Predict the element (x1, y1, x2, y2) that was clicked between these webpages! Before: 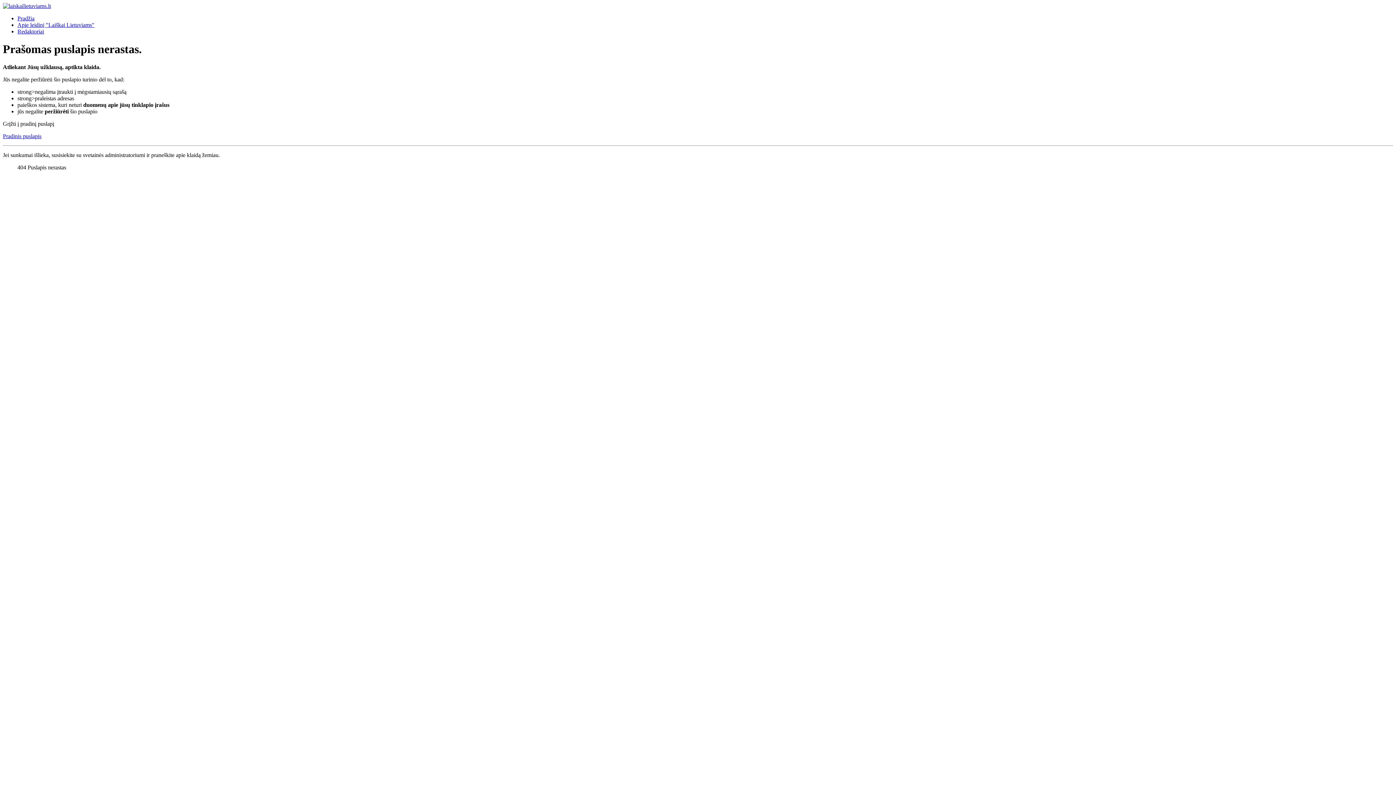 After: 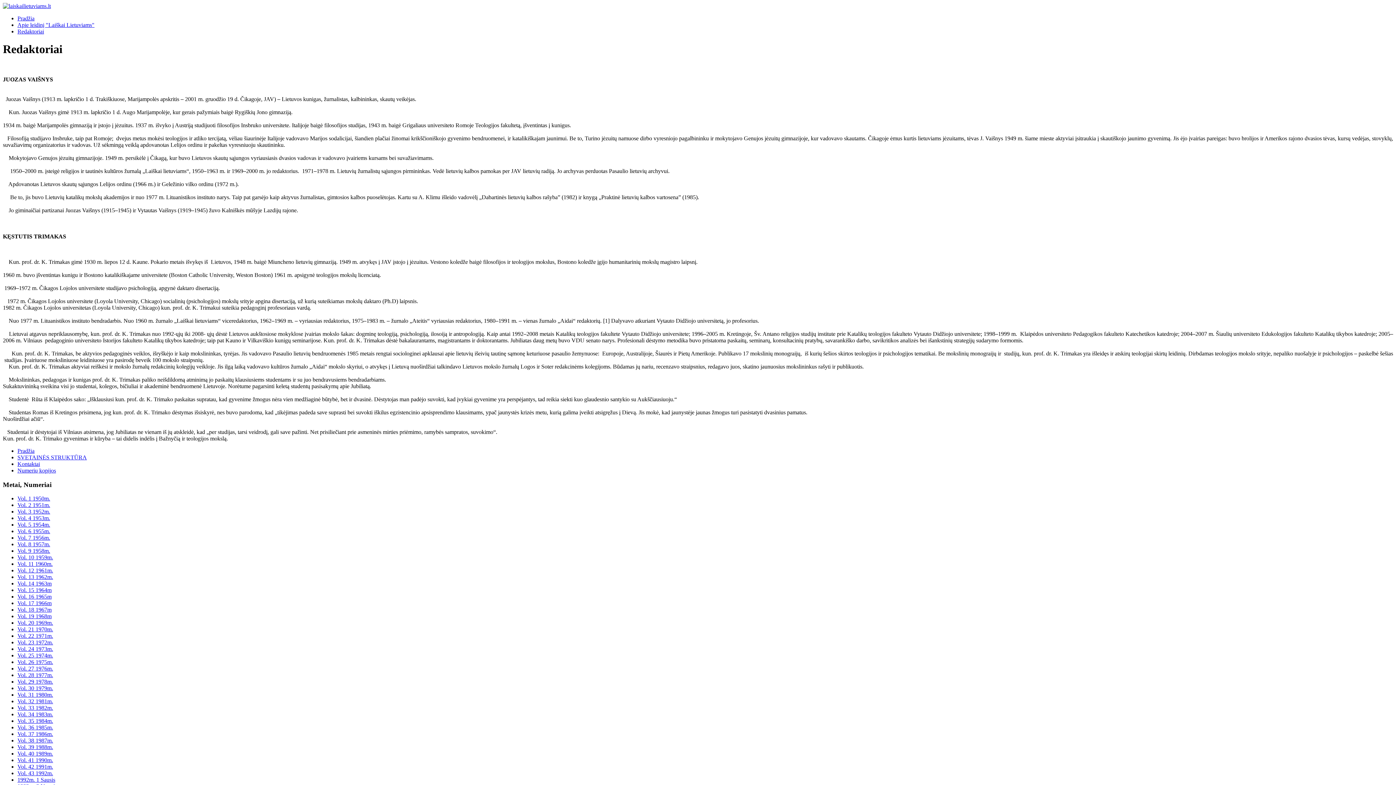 Action: bbox: (17, 28, 44, 34) label: Redaktoriai